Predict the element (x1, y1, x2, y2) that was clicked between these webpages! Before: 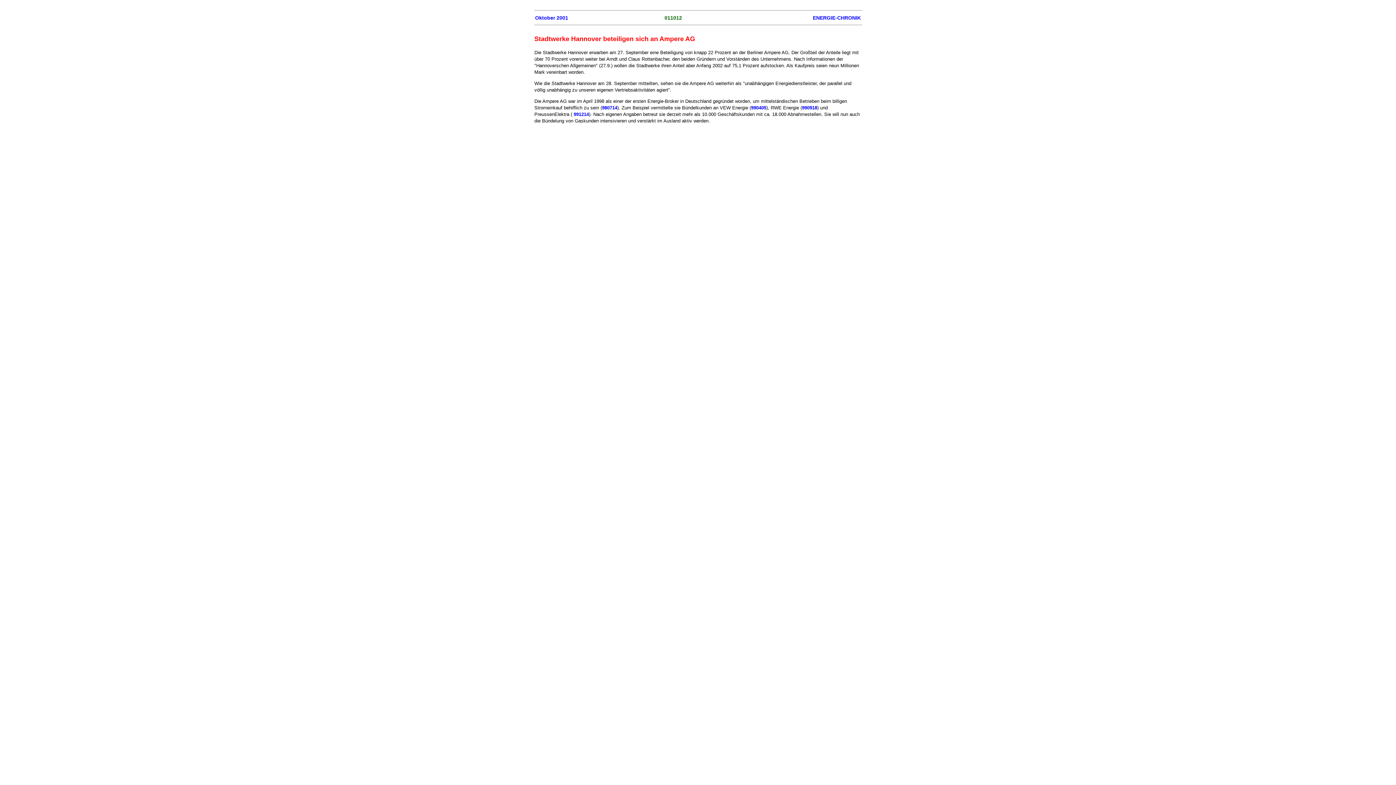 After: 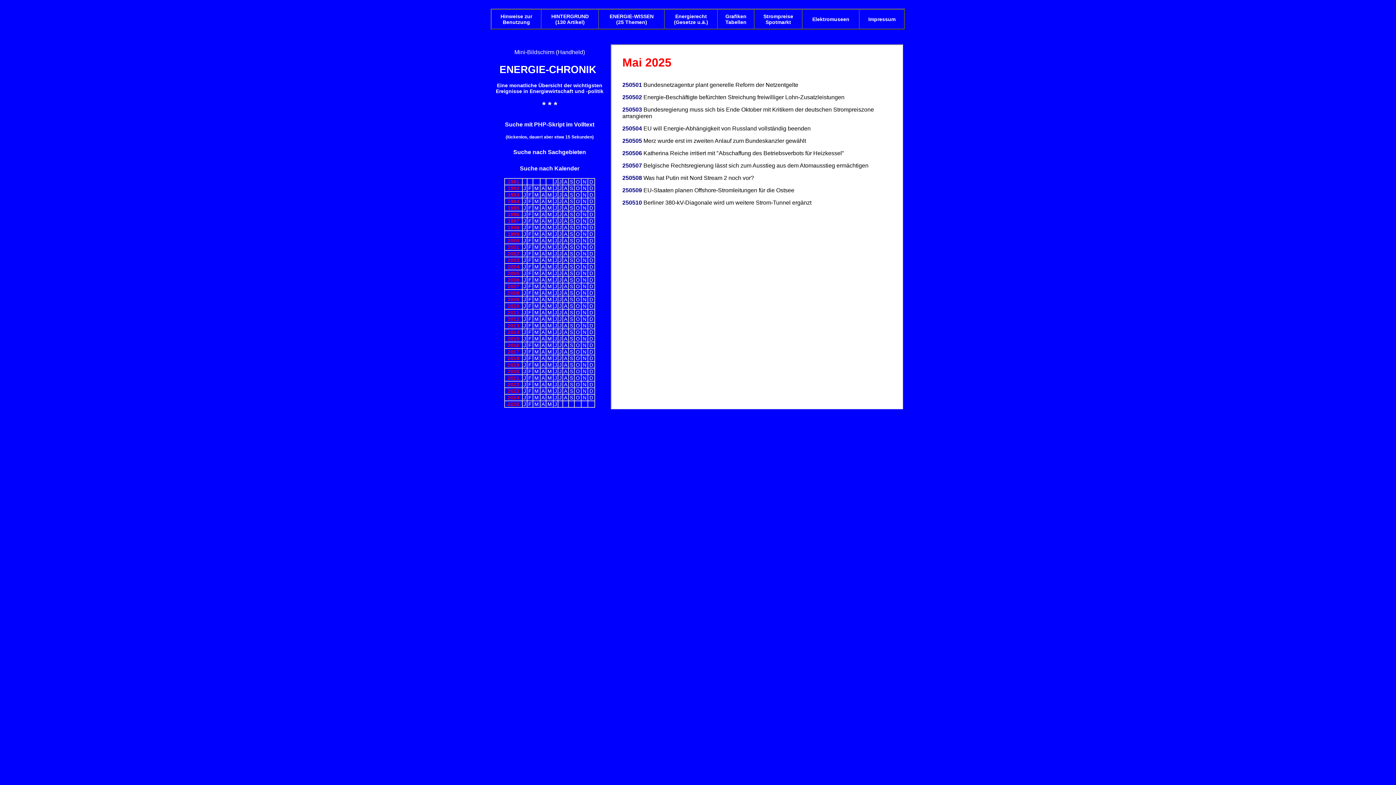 Action: label: ENERGIE-CHRONIK bbox: (813, 14, 861, 20)